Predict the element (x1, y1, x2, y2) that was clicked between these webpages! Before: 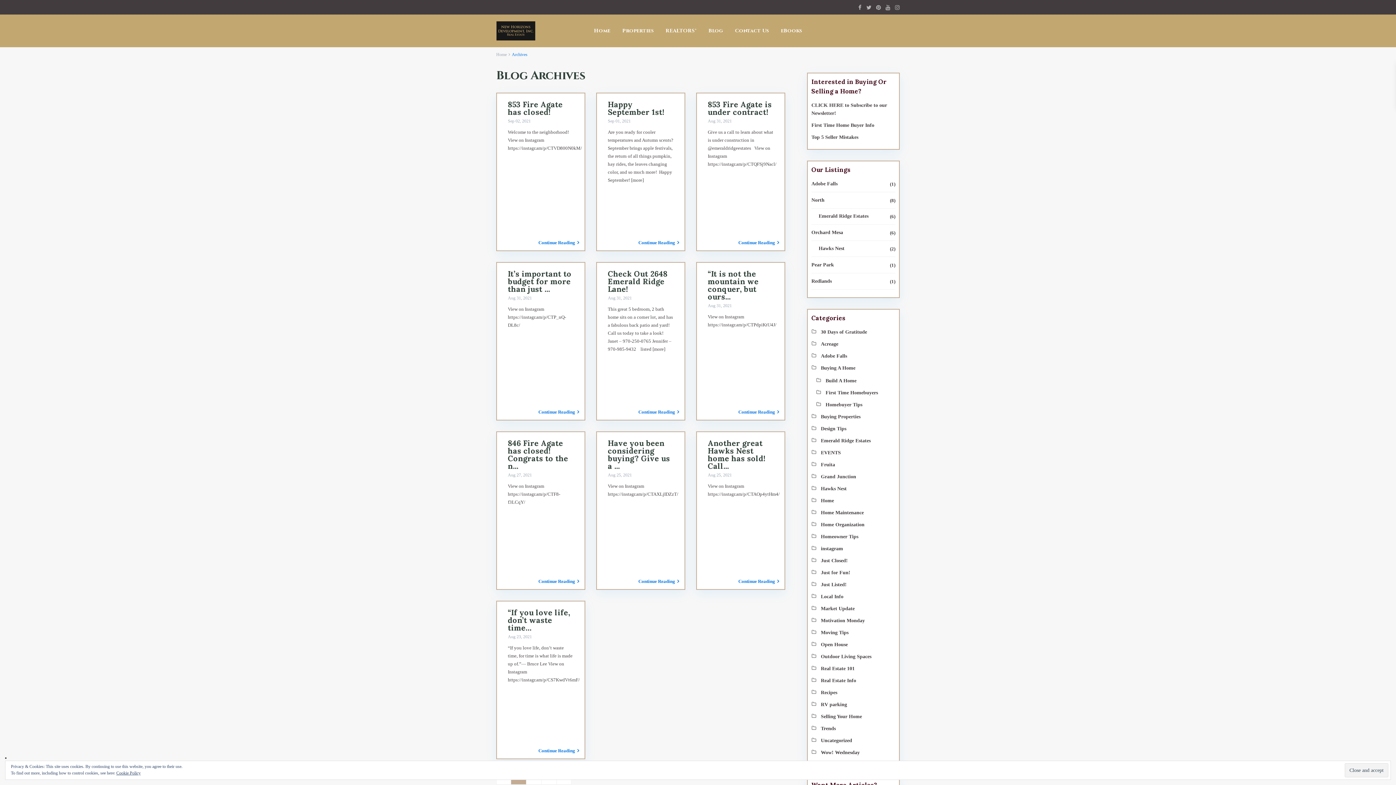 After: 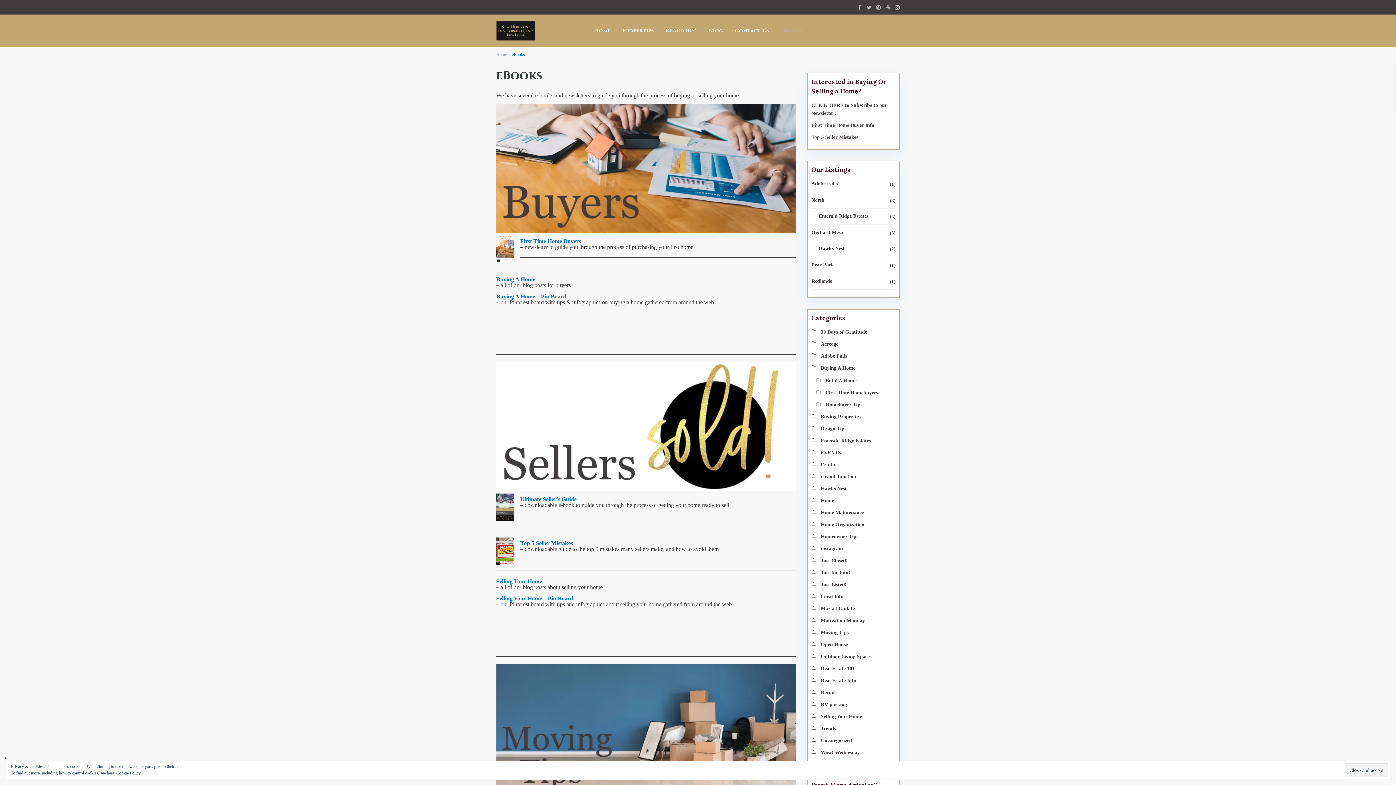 Action: label: eBooks bbox: (775, 14, 807, 47)